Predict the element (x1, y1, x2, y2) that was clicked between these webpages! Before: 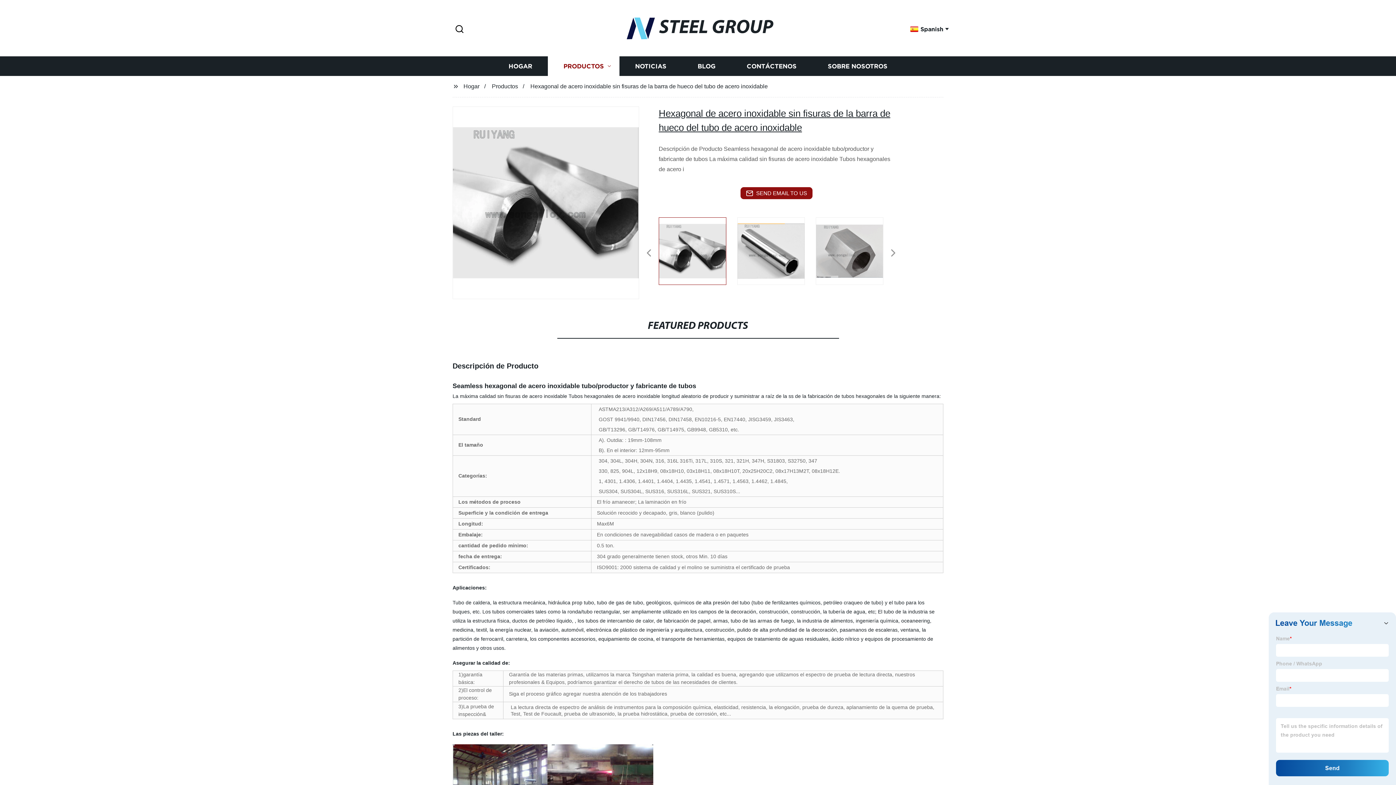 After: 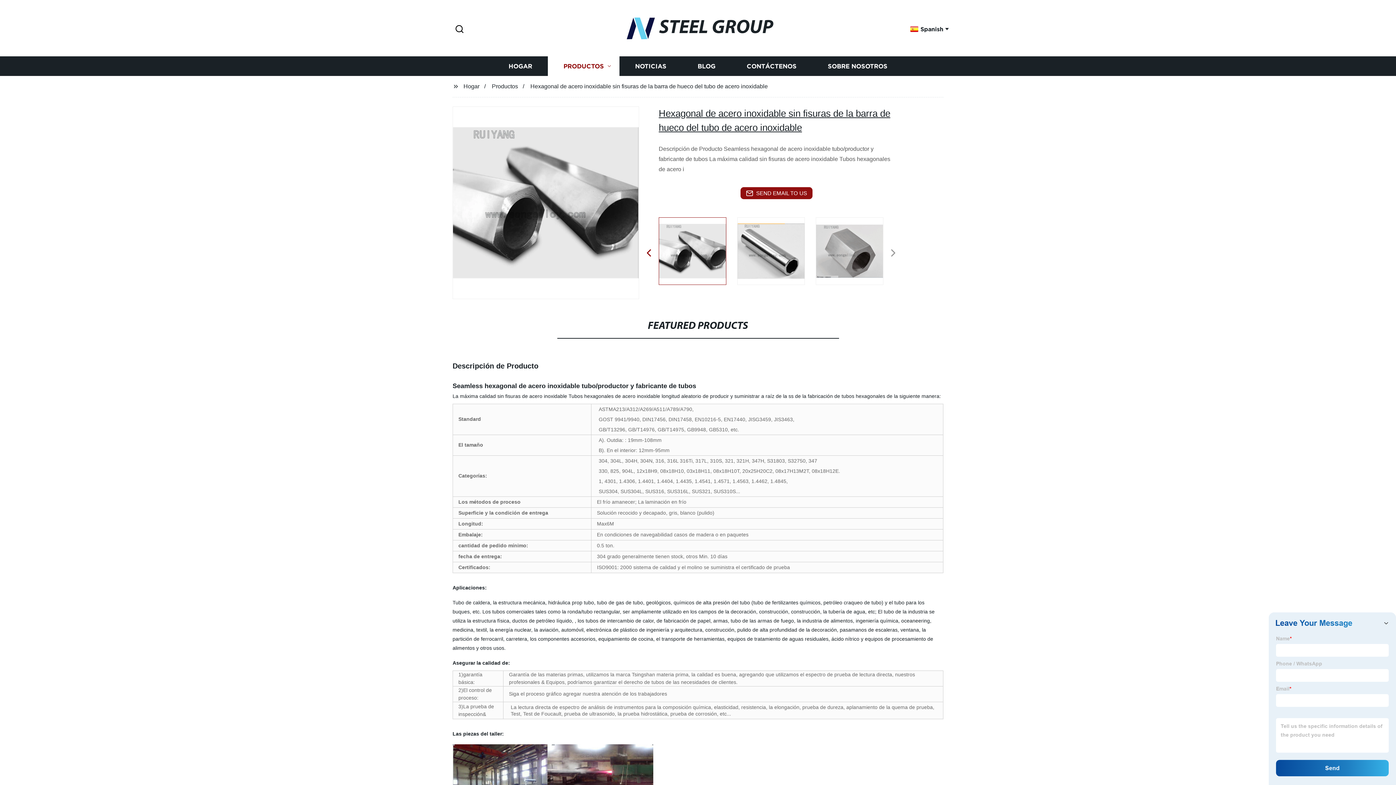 Action: label: Previous bbox: (640, 246, 657, 260)